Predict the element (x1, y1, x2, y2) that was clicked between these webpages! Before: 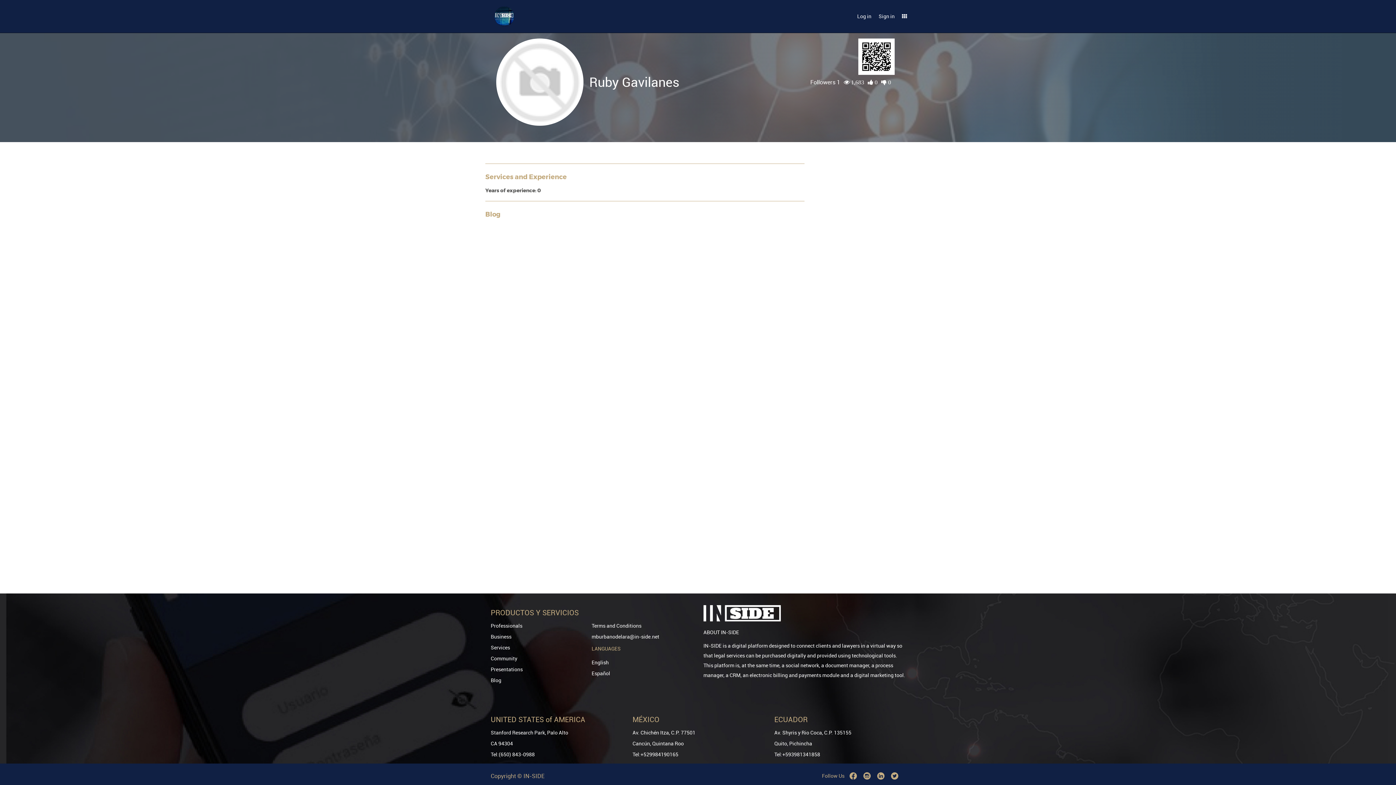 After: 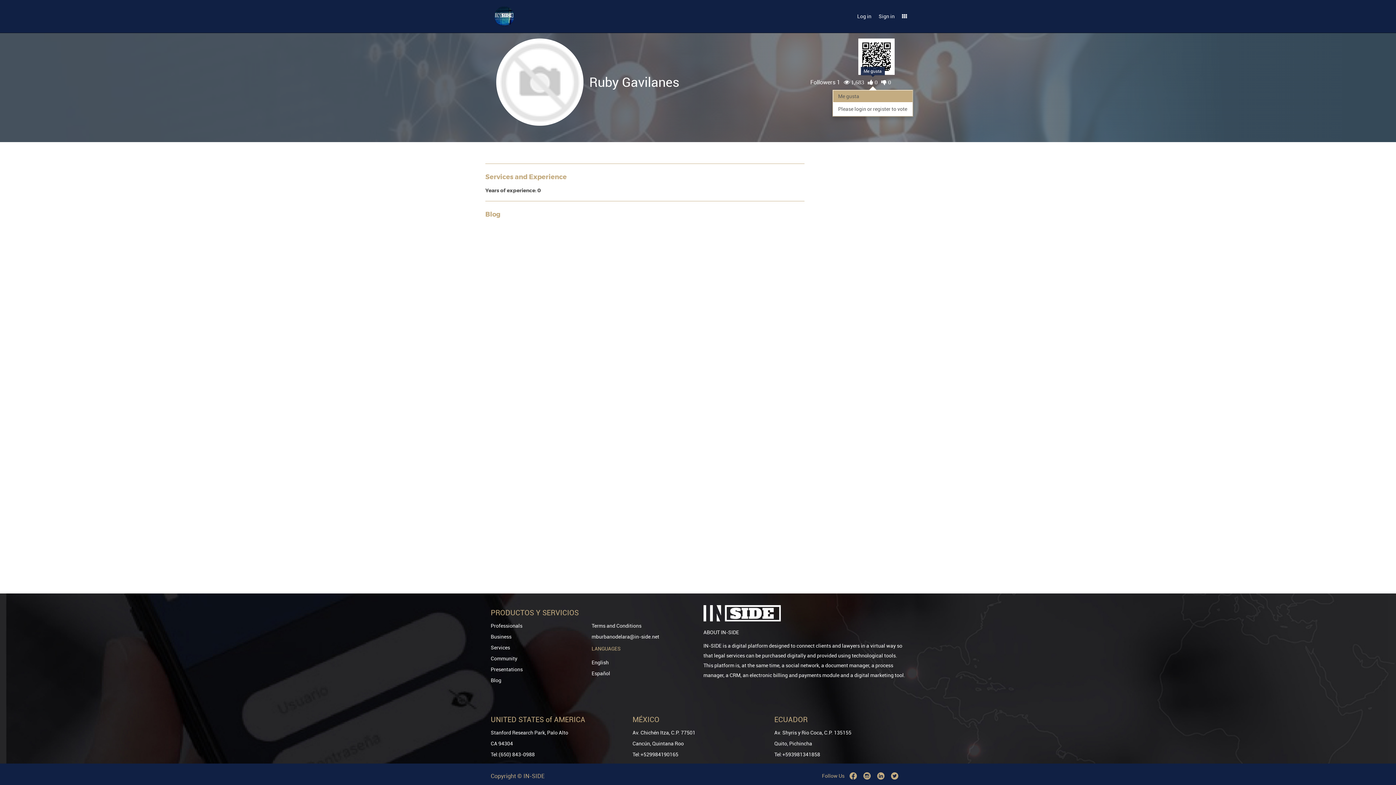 Action: label:  0 bbox: (868, 78, 877, 86)